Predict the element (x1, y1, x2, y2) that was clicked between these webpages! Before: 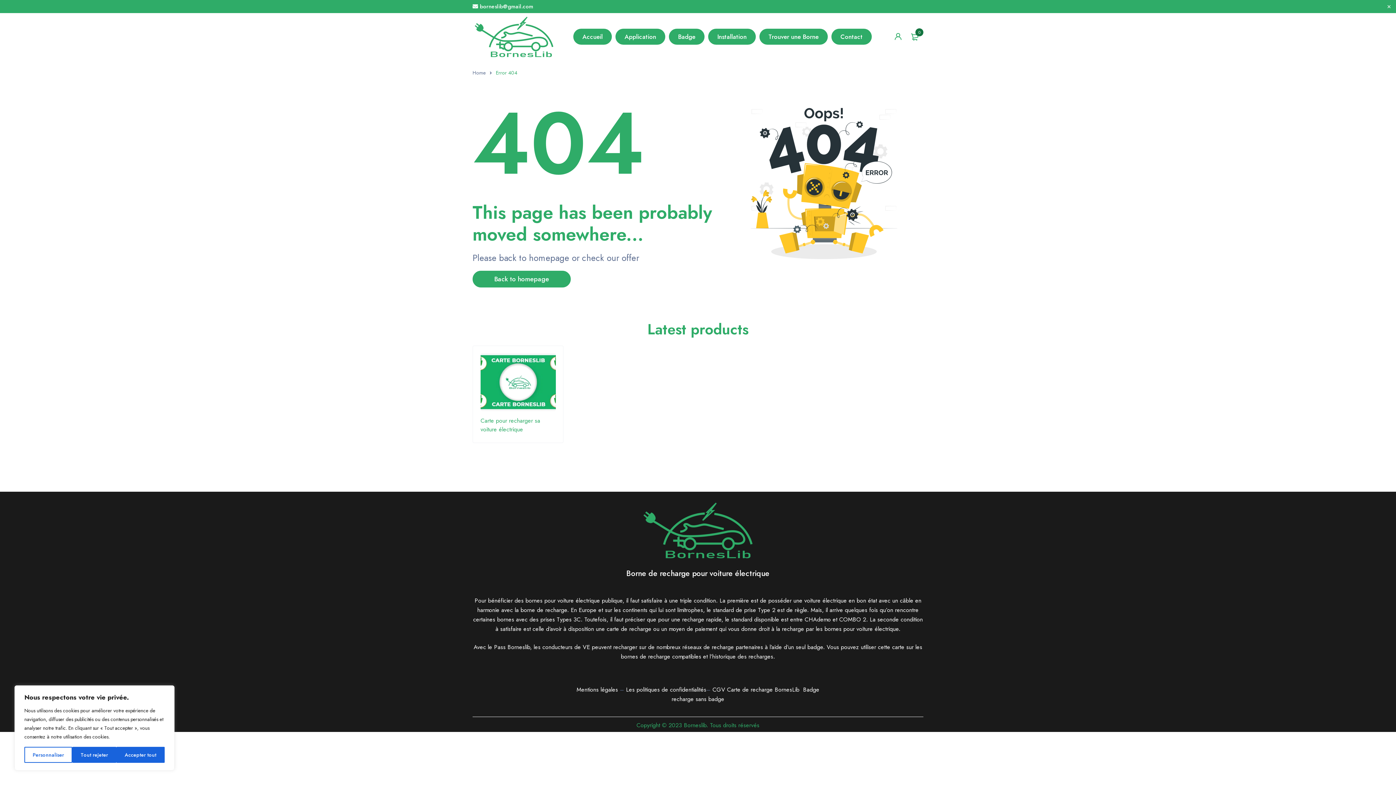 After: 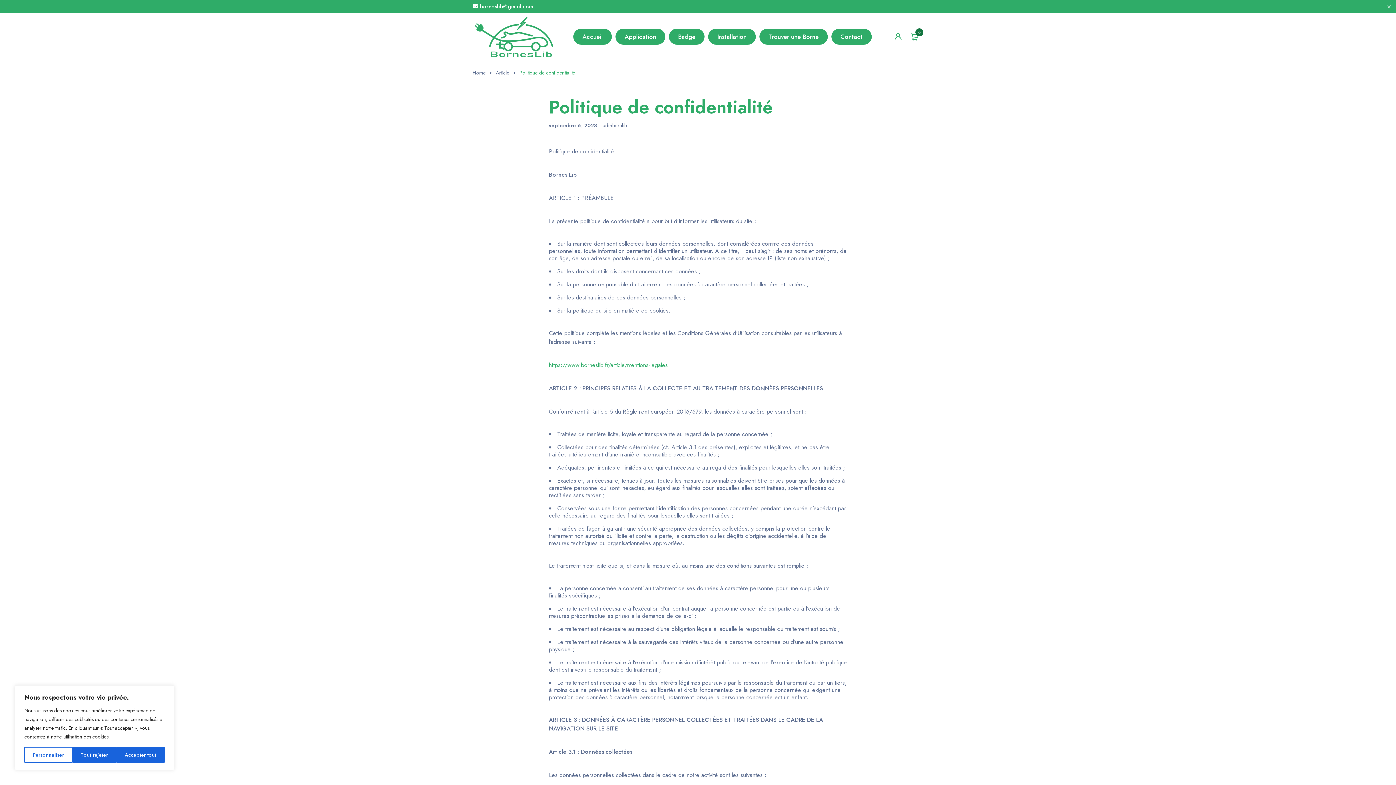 Action: bbox: (626, 685, 706, 694) label: Les politiques de confidentialités